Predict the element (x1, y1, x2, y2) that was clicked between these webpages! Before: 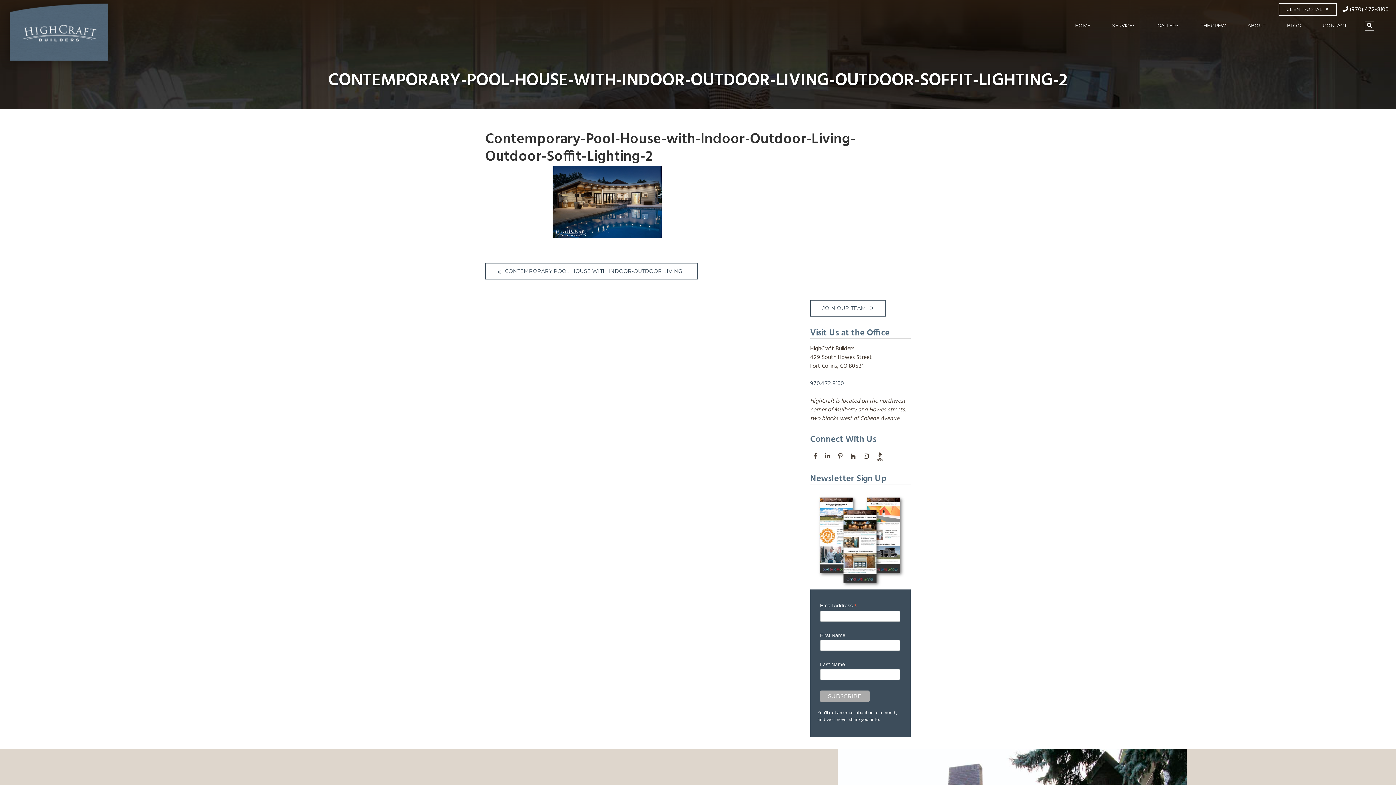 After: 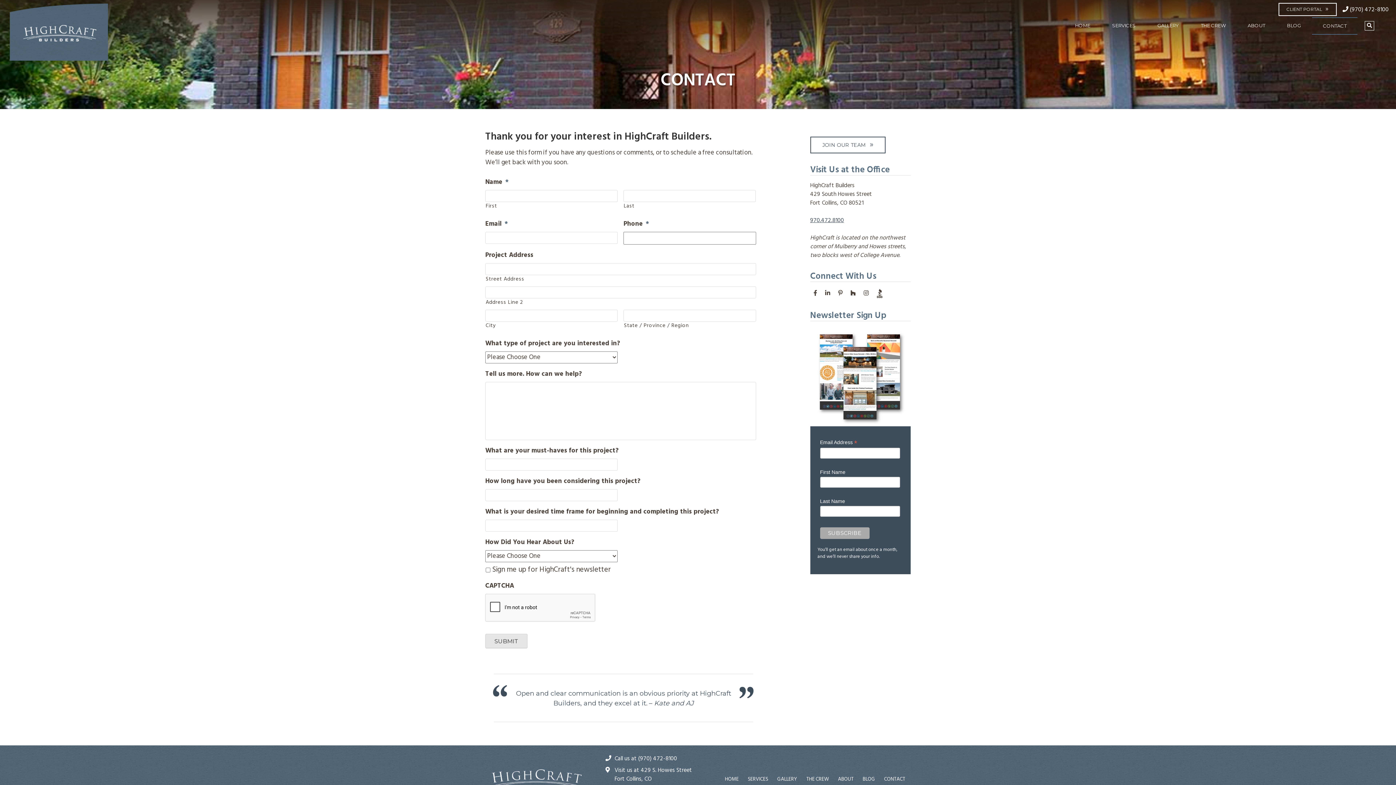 Action: bbox: (1312, 17, 1357, 33) label: CONTACT